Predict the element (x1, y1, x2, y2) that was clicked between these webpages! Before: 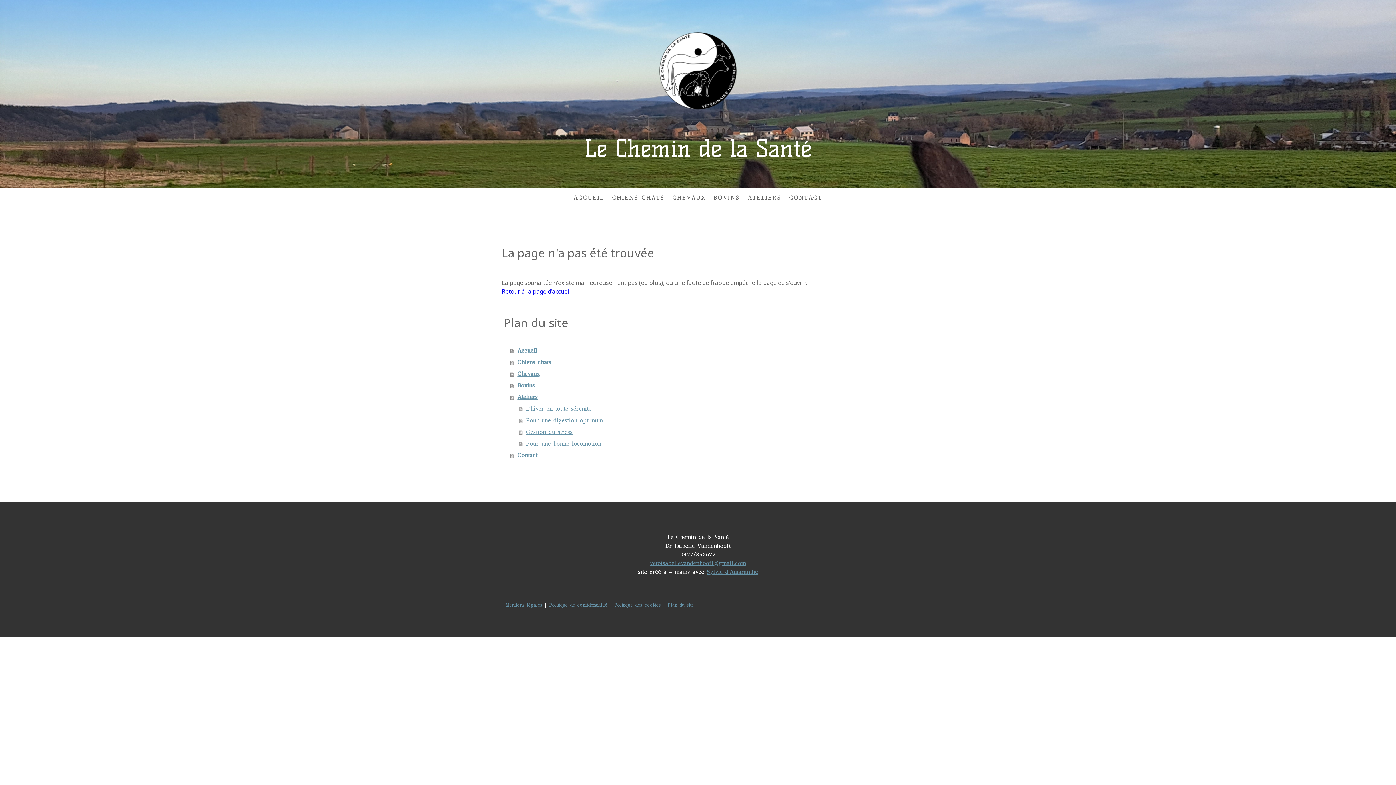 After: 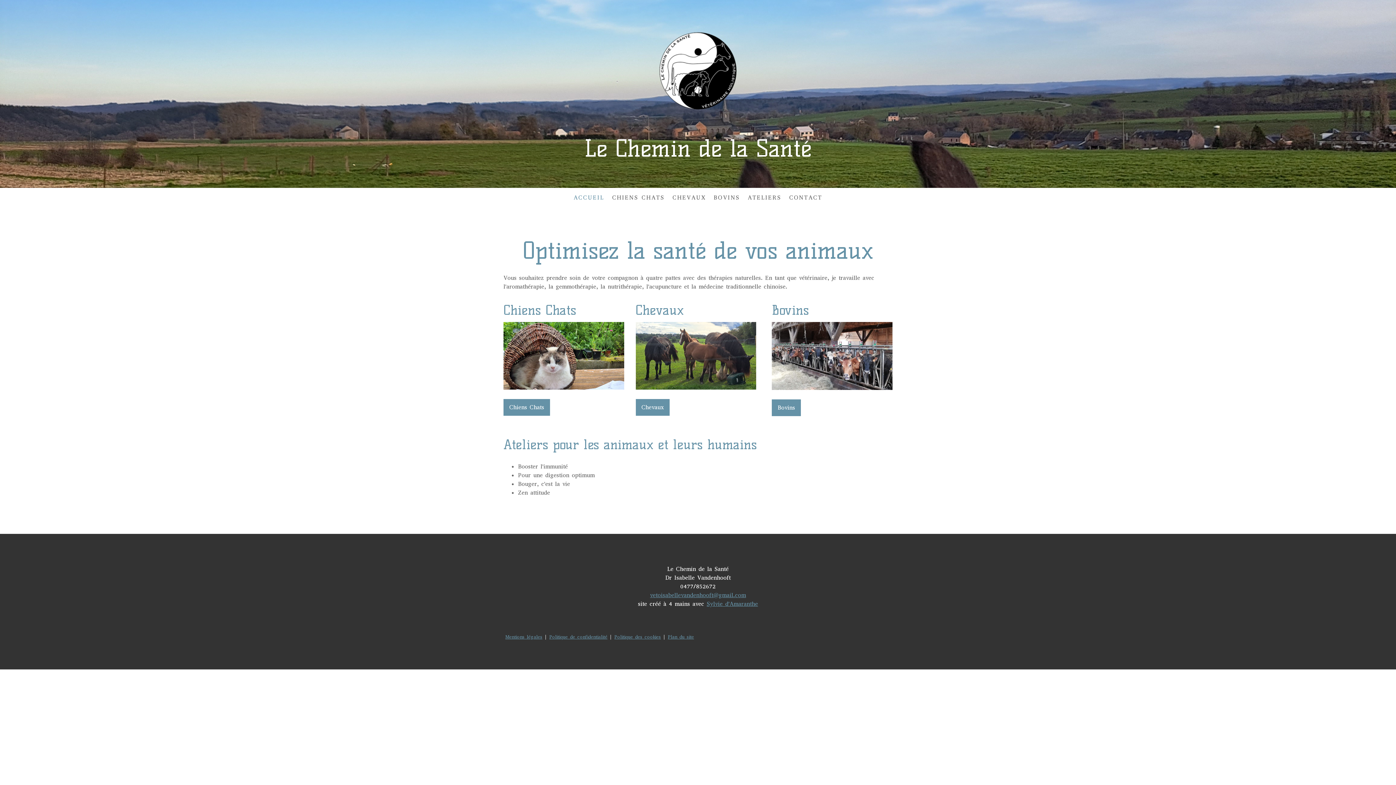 Action: label: Accueil bbox: (510, 345, 894, 356)